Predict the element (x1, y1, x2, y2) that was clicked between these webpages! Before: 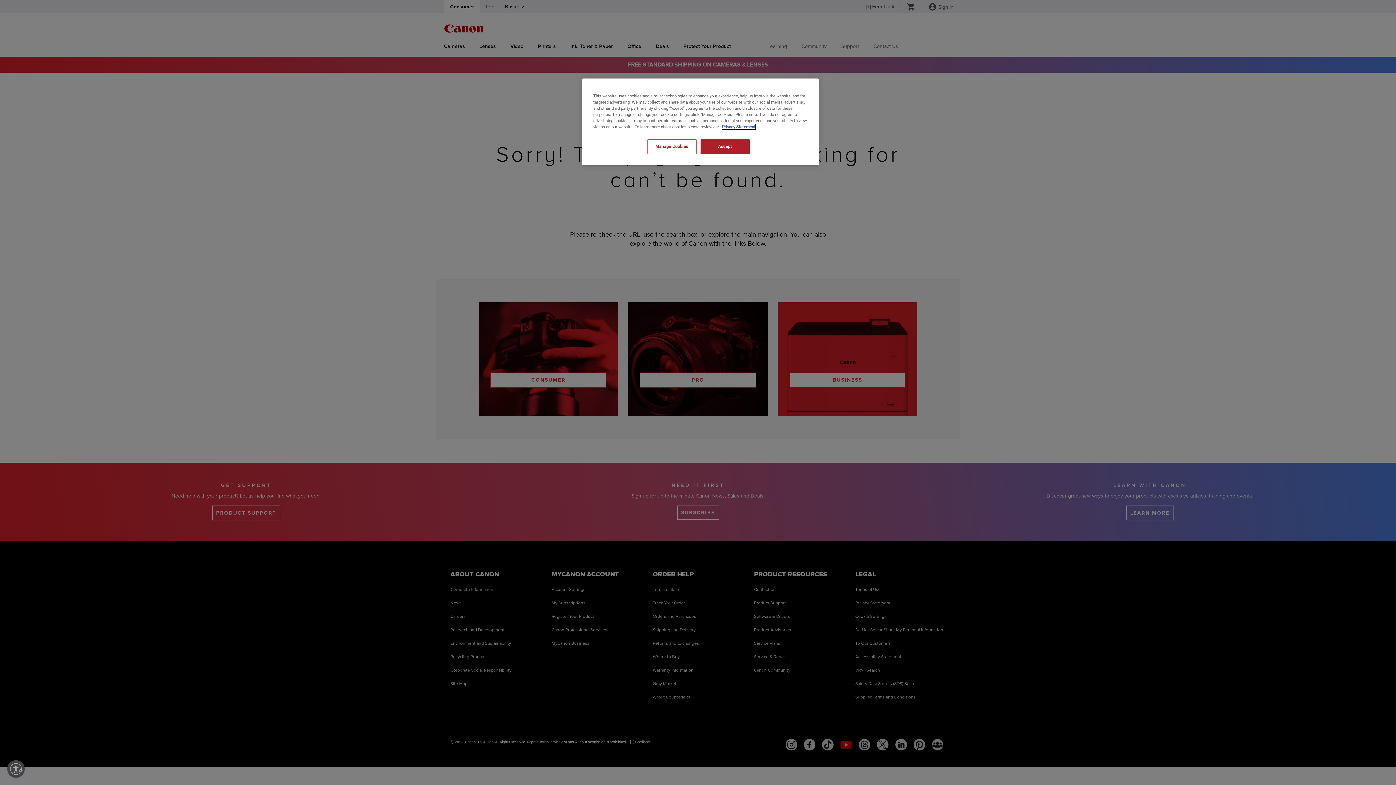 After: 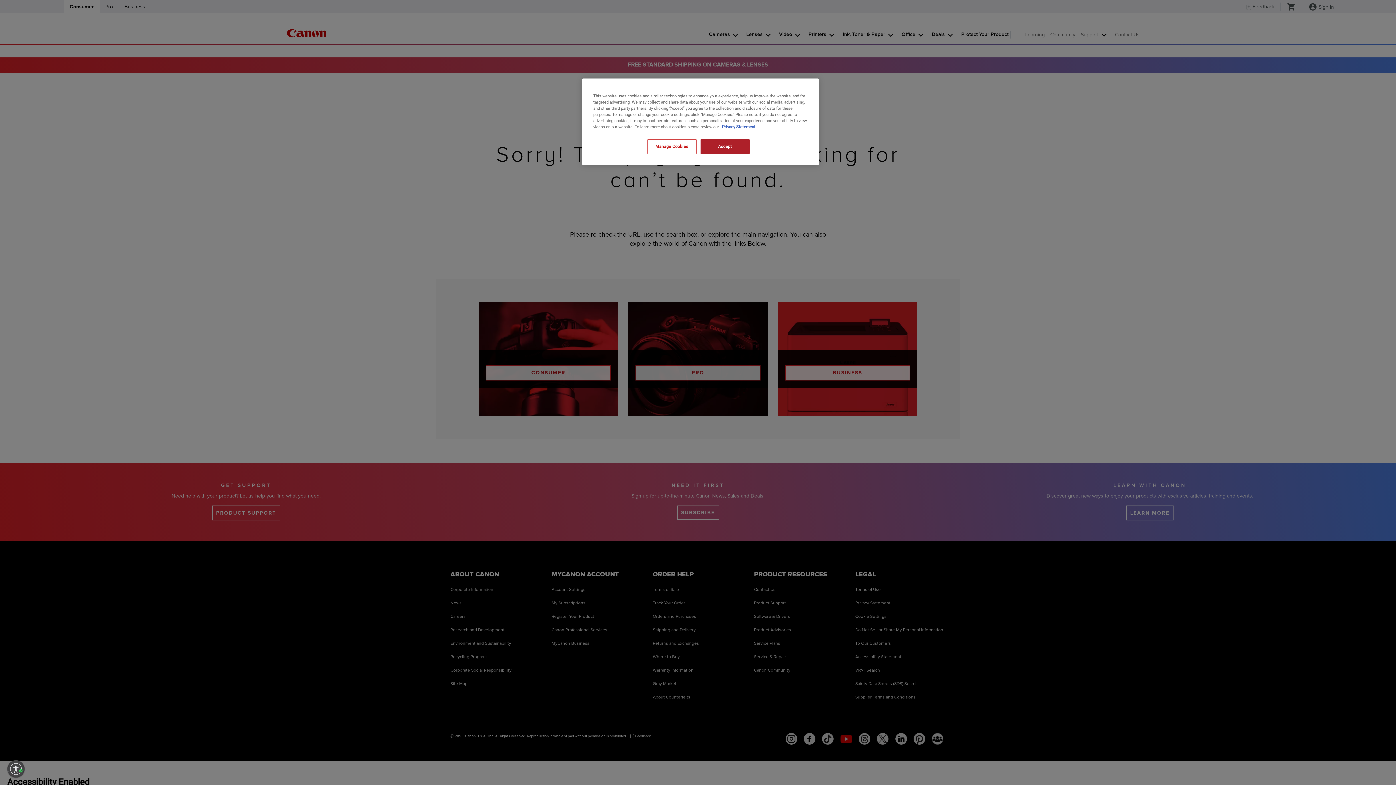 Action: bbox: (7, 760, 24, 778) label: Enable accessibility